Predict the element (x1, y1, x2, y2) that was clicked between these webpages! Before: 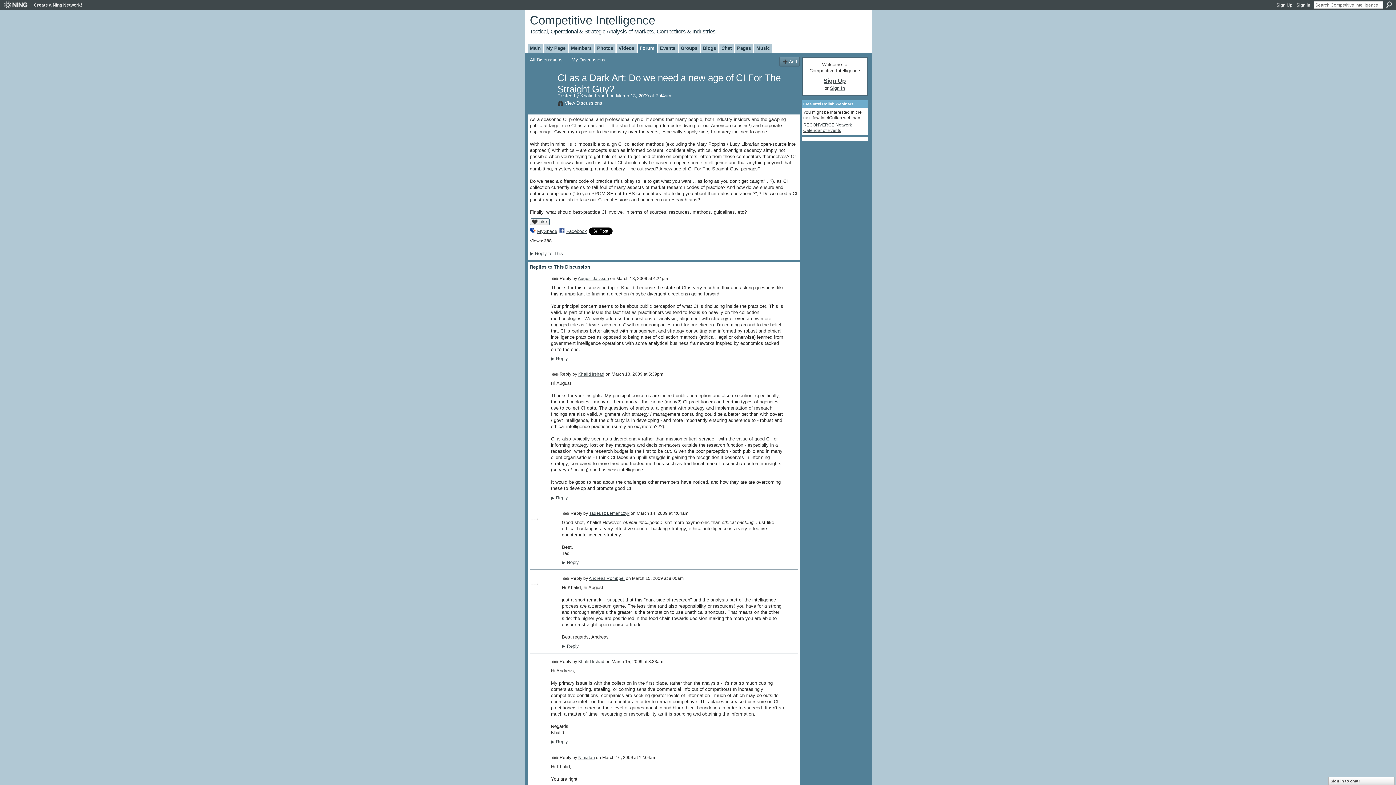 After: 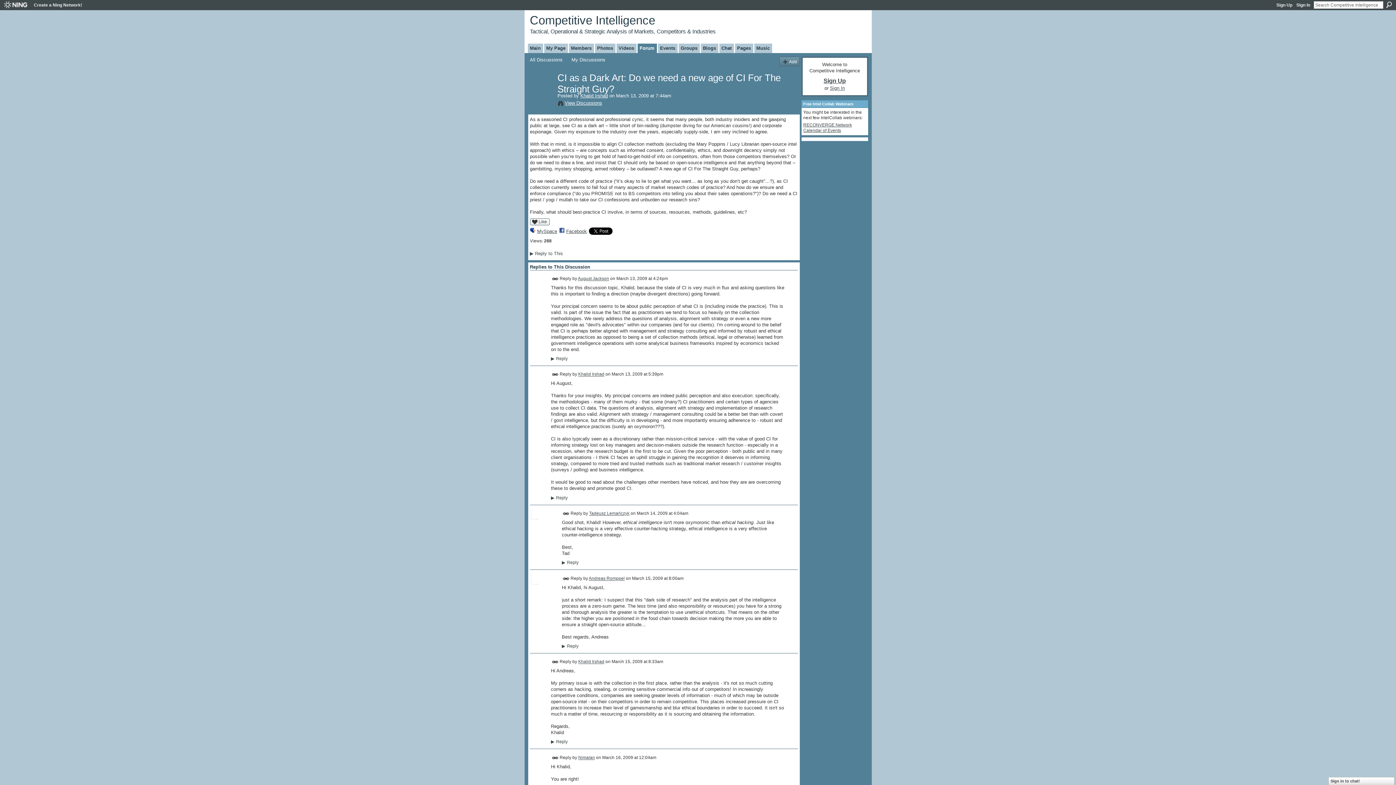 Action: label: Permalink bbox: (562, 510, 569, 517)